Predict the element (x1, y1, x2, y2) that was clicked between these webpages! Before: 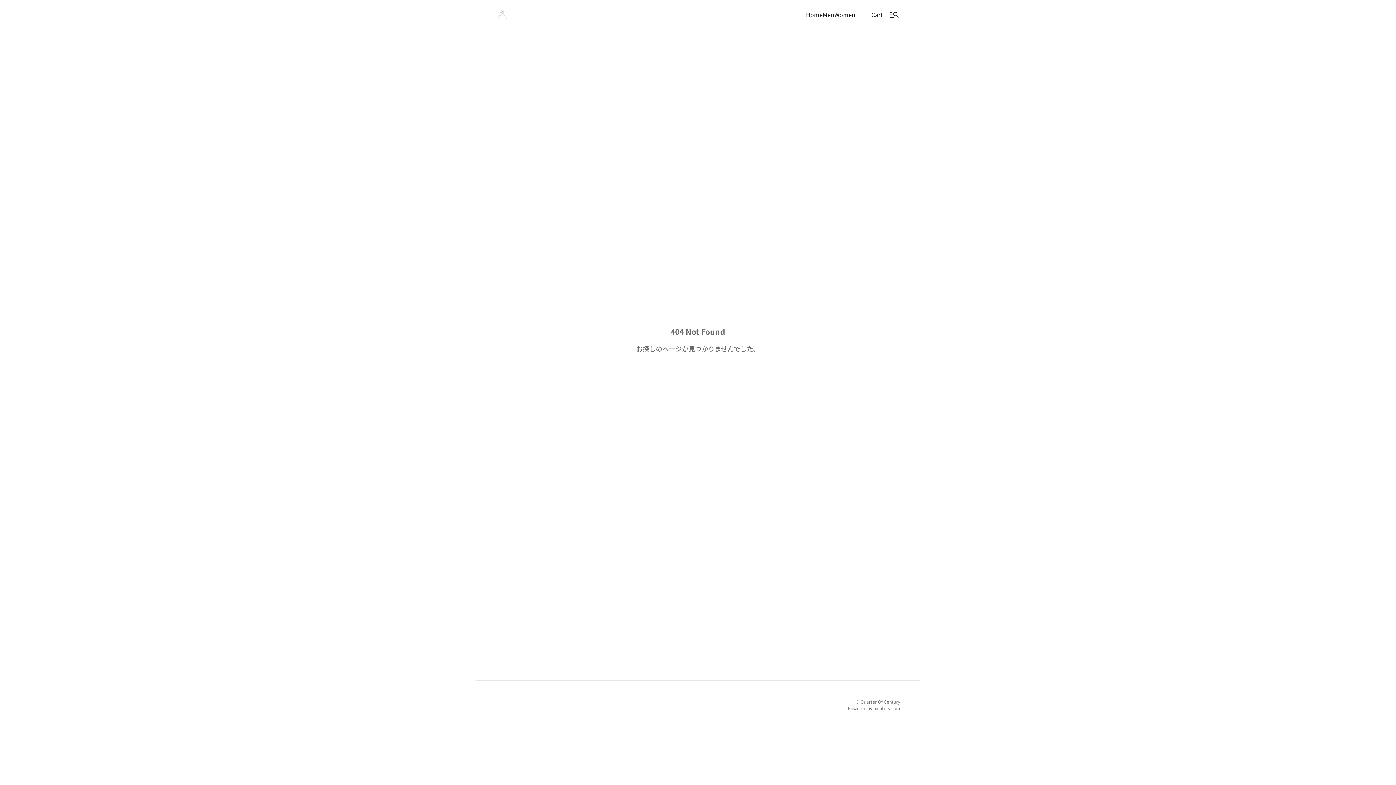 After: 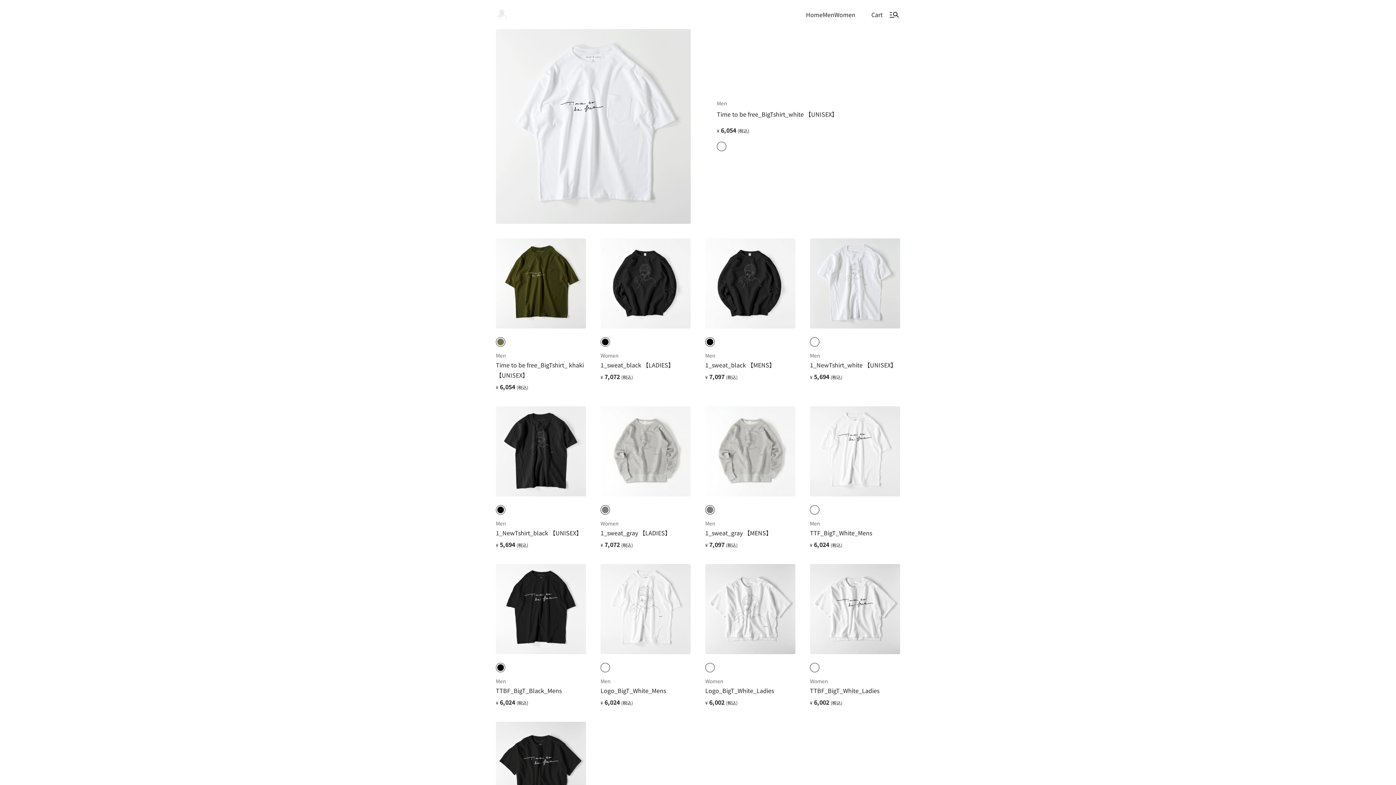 Action: bbox: (802, 9, 820, 19) label: Home